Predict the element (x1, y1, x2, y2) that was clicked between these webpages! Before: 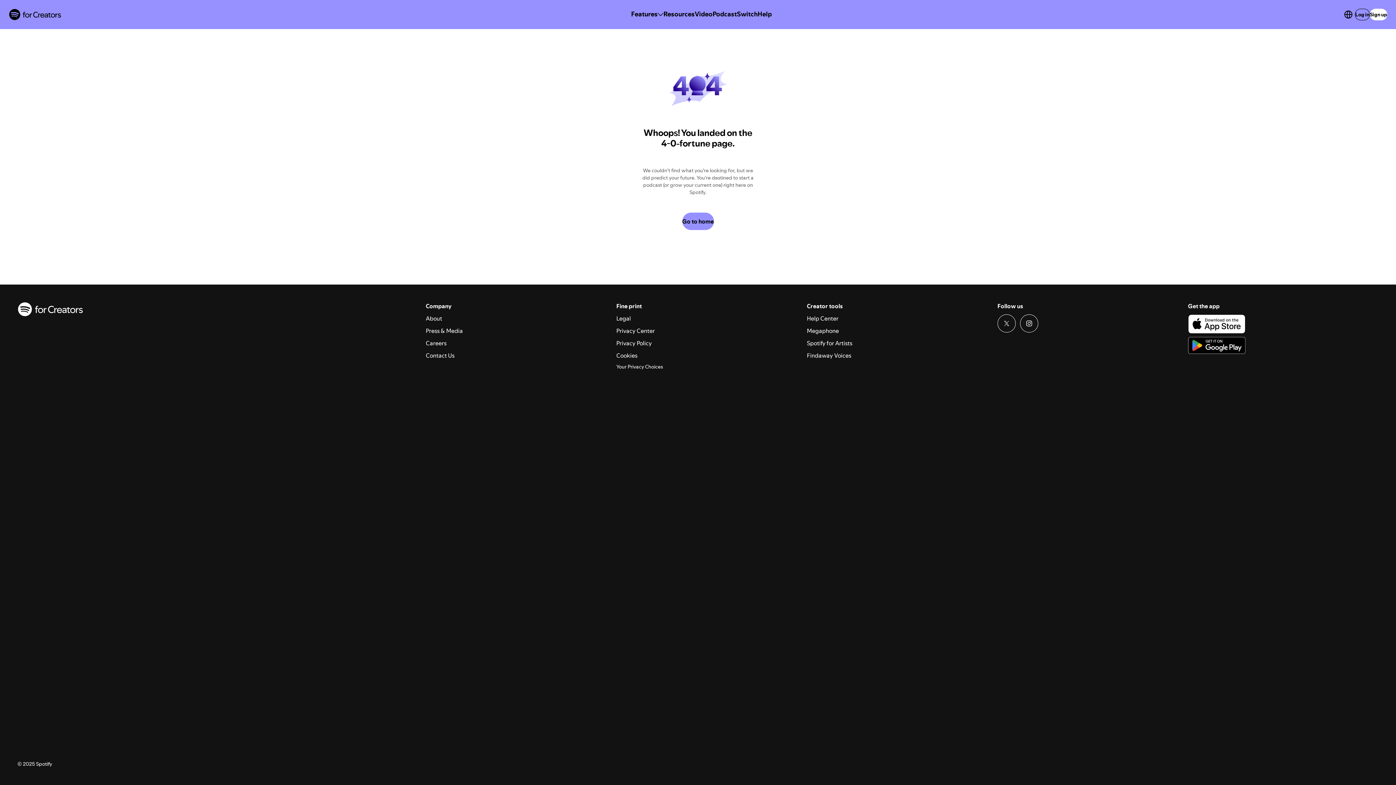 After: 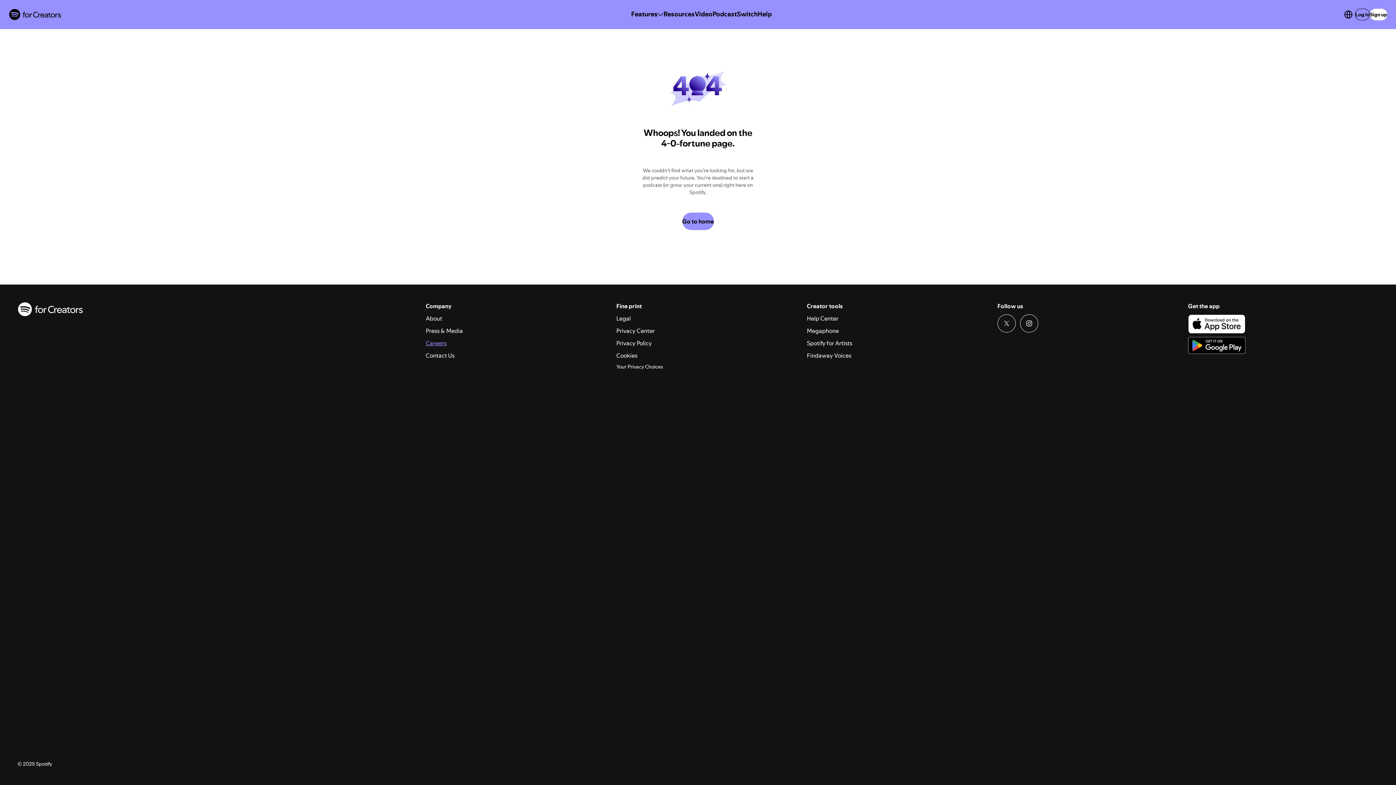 Action: label: Careers bbox: (425, 339, 446, 347)